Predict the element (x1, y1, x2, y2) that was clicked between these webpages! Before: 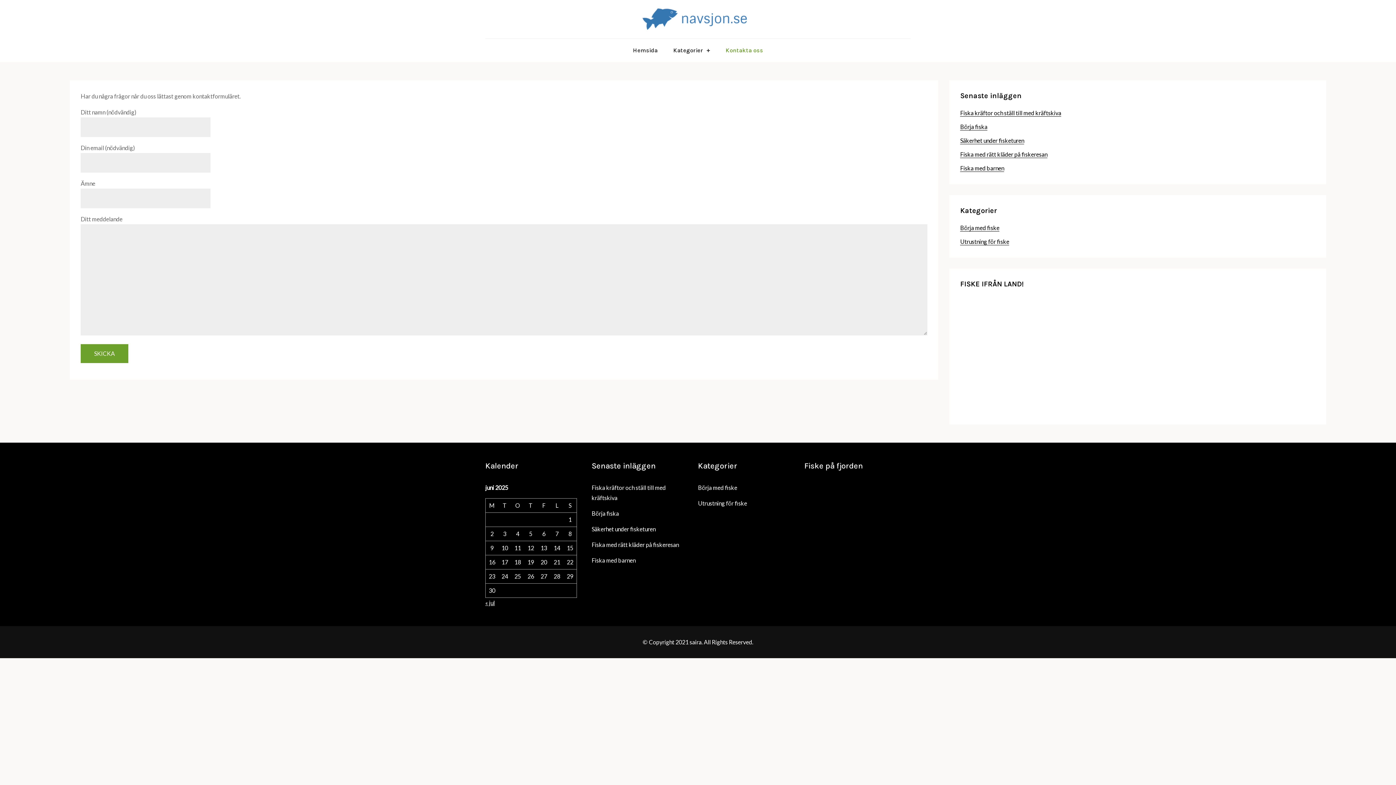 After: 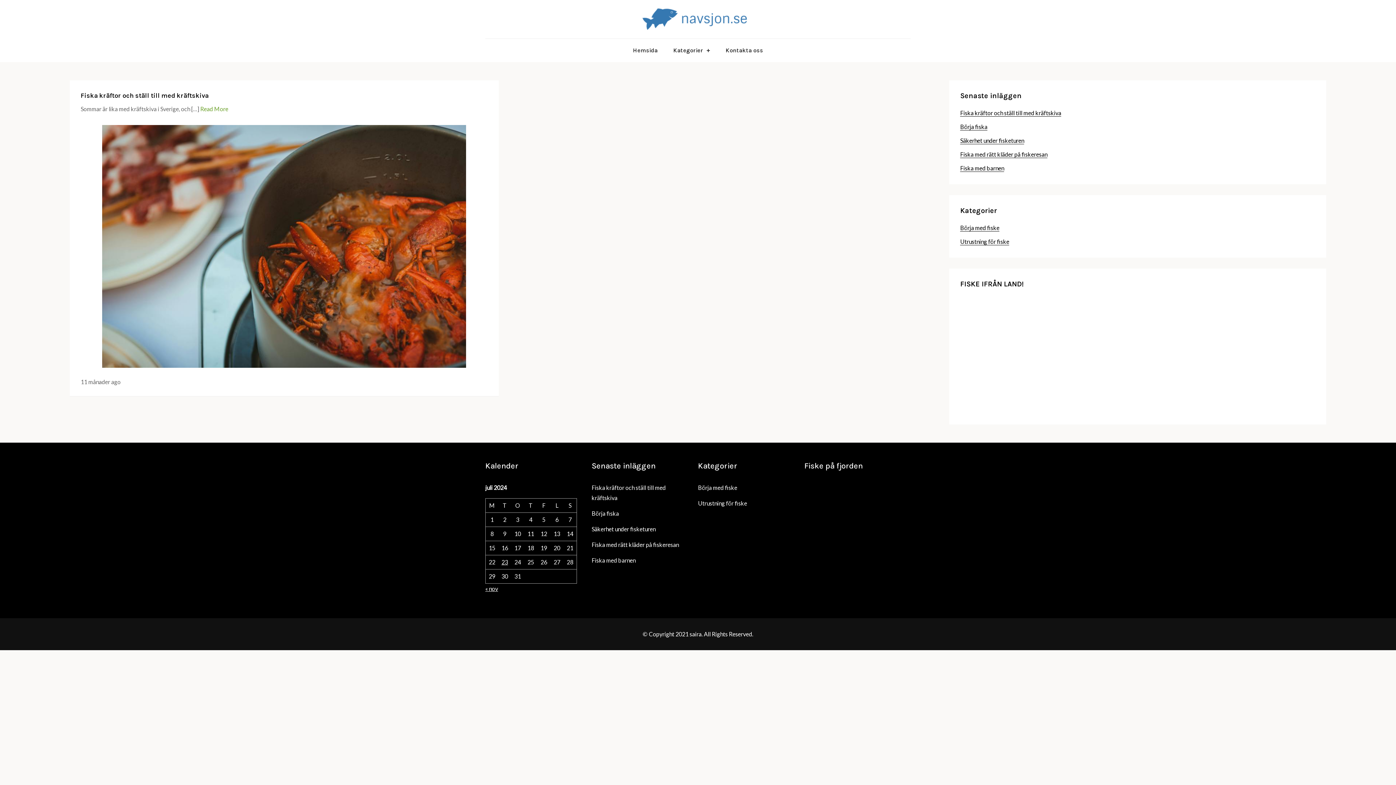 Action: bbox: (485, 599, 494, 606) label: « jul